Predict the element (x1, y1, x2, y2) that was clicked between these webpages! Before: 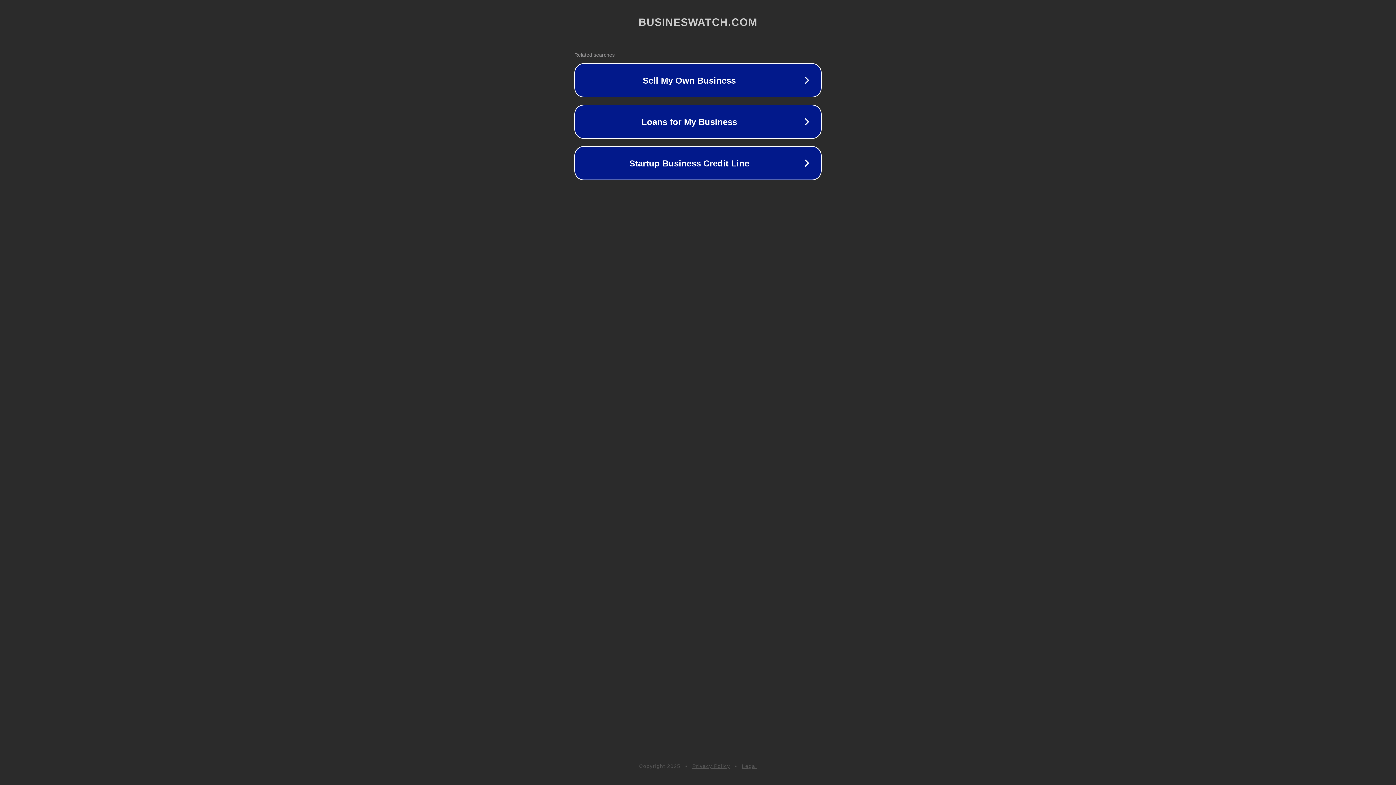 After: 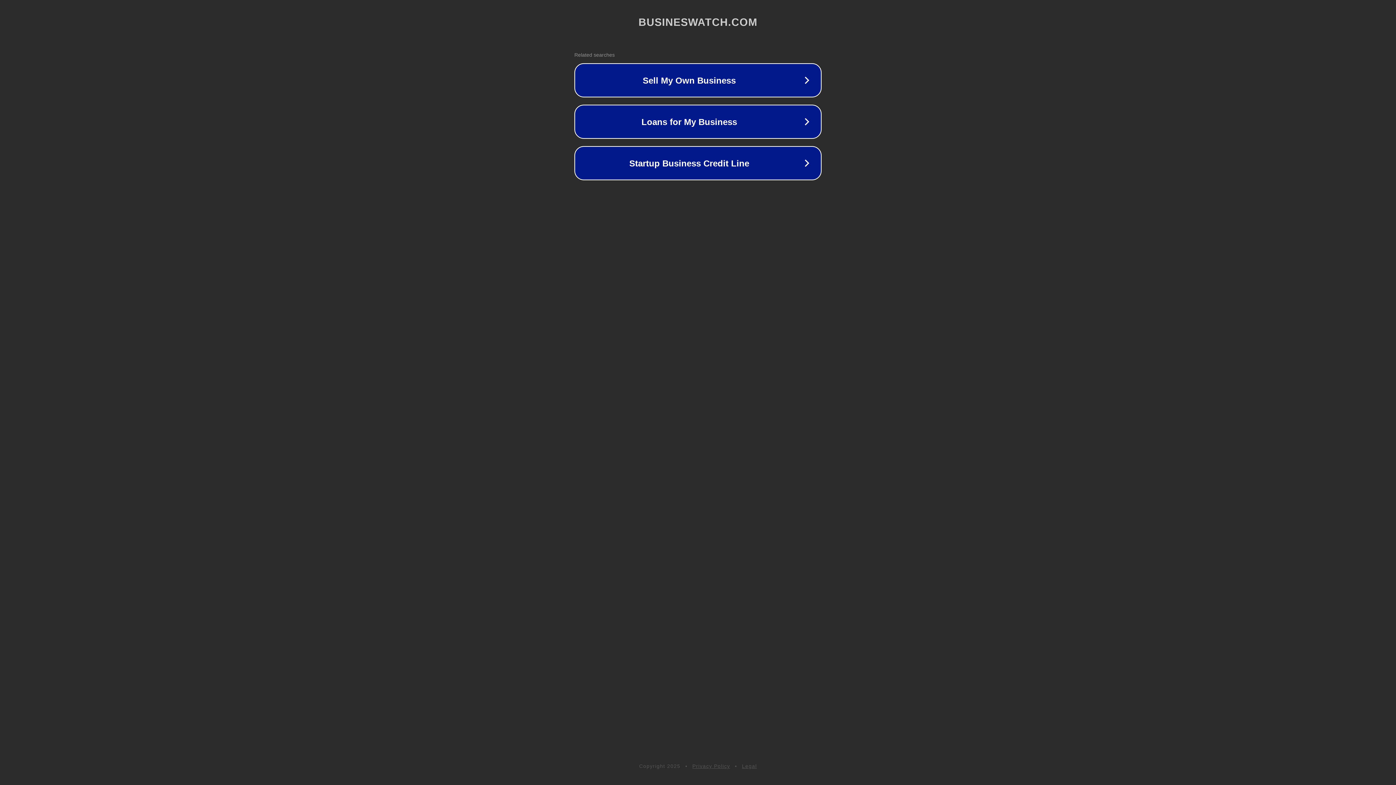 Action: bbox: (692, 763, 730, 769) label: Privacy Policy